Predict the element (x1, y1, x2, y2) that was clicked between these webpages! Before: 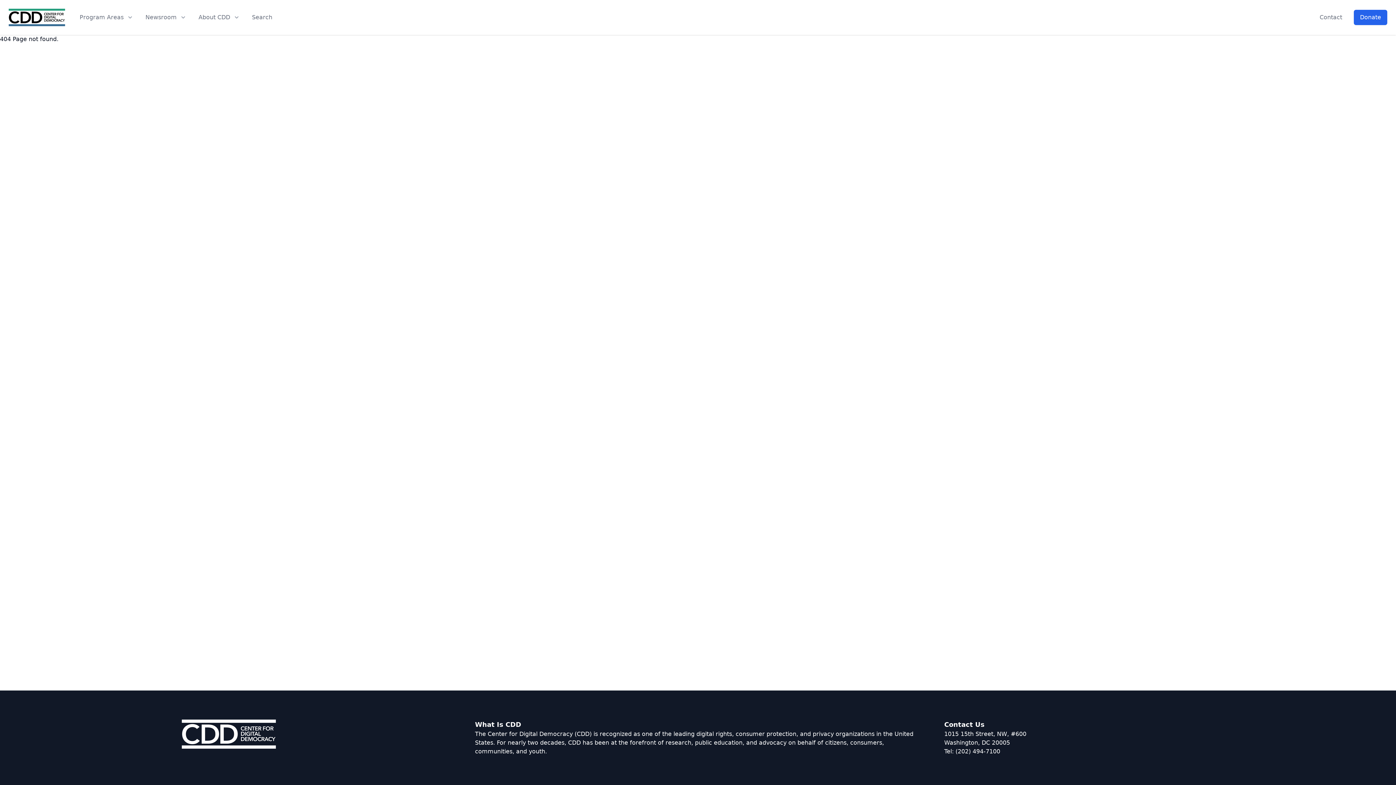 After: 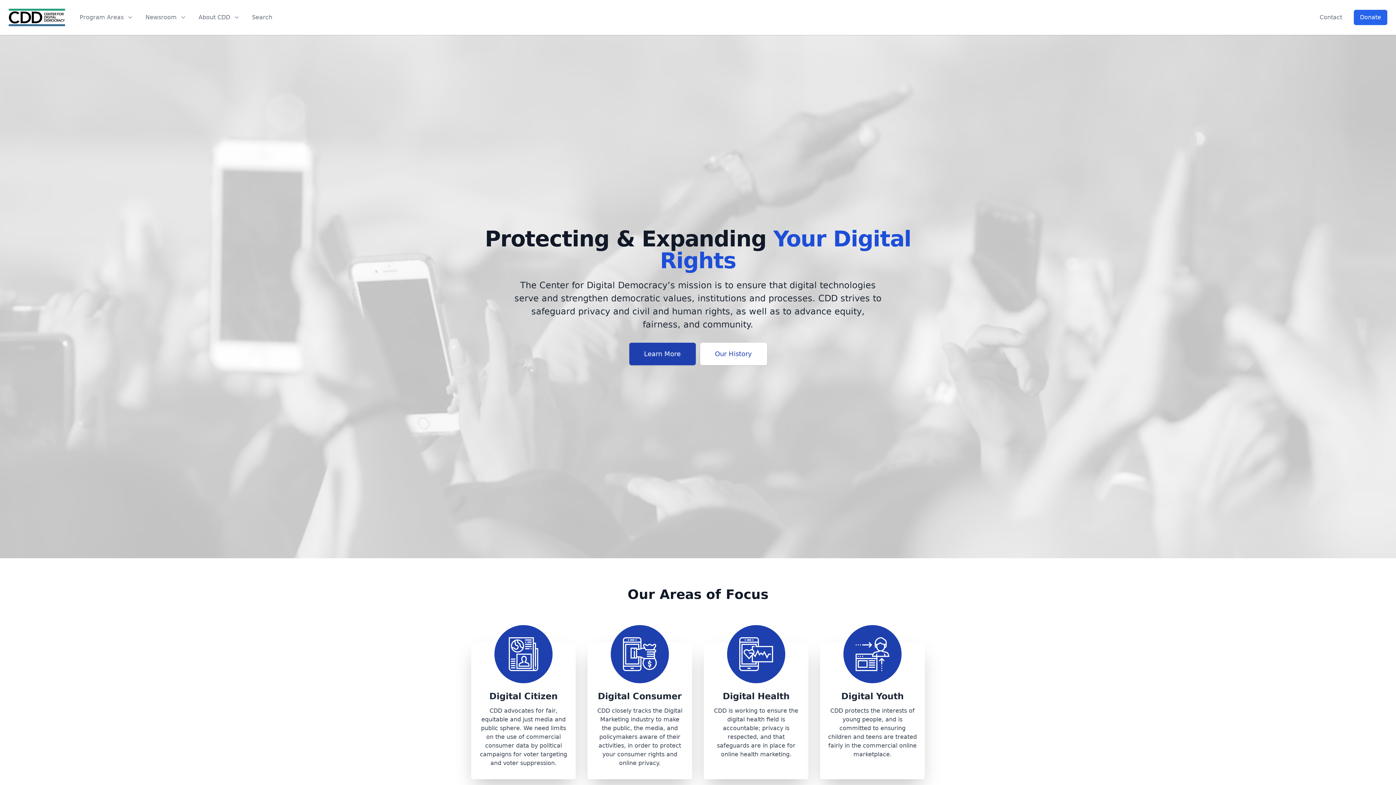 Action: label: CDD bbox: (8, 8, 65, 26)